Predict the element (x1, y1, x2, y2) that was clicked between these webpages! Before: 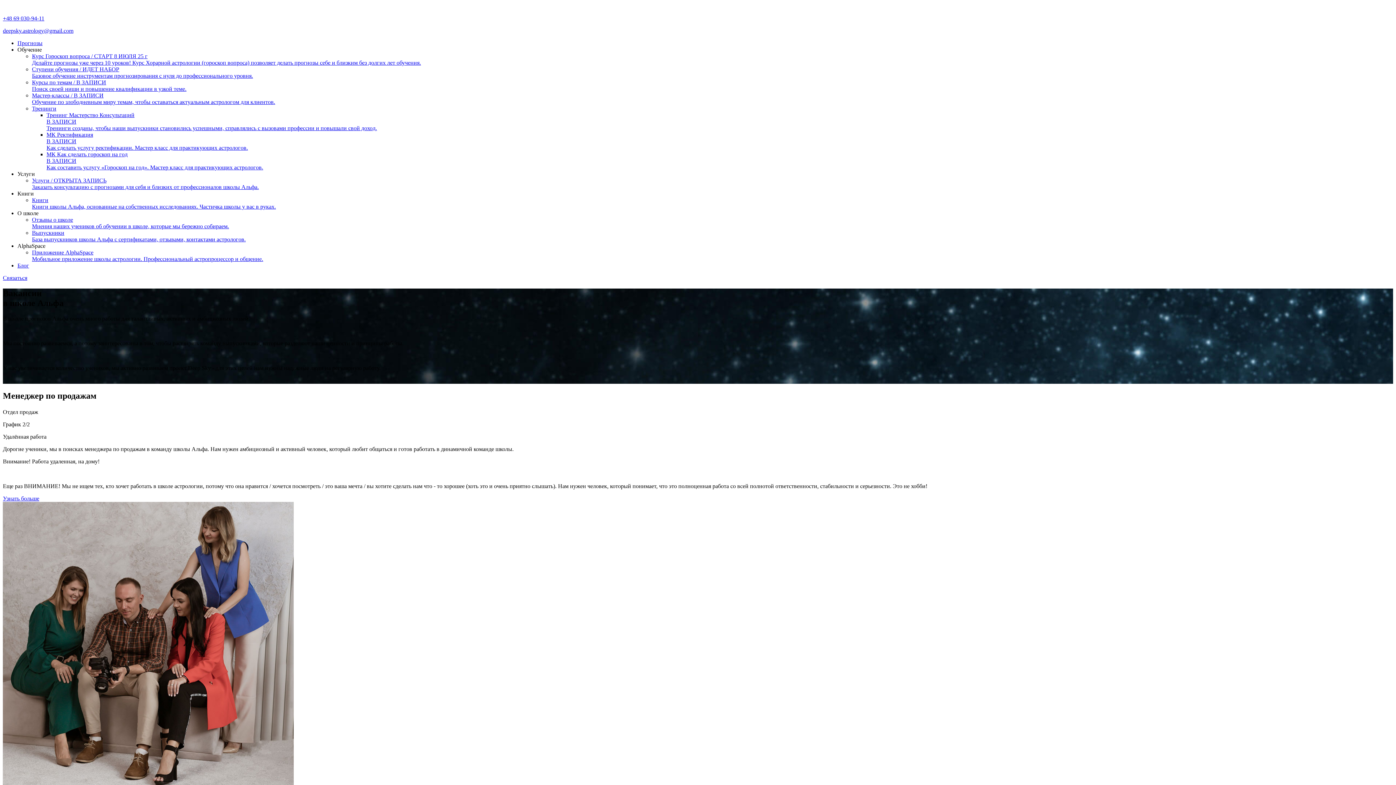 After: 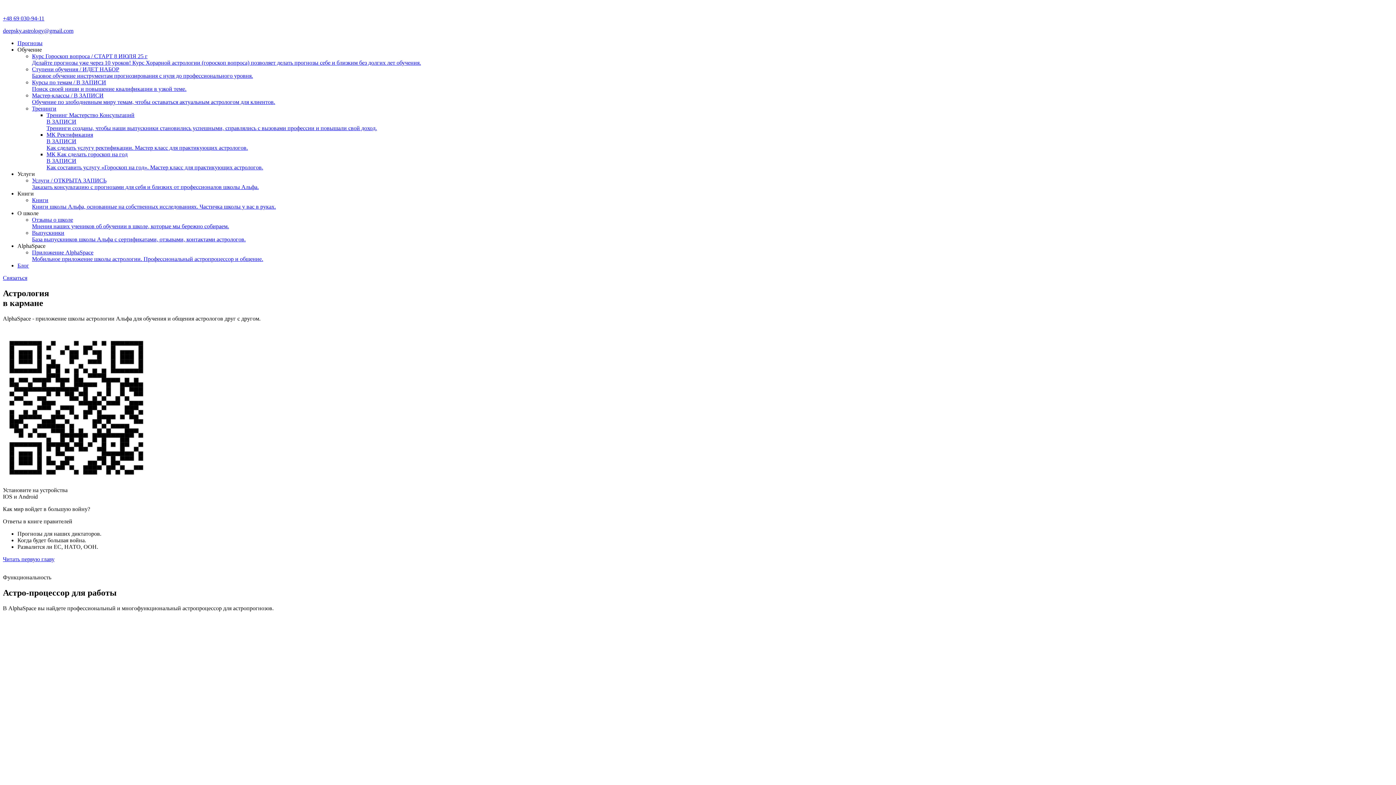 Action: bbox: (32, 249, 263, 262) label: Приложение AlphaSpace
Мобильное приложение школы астрологии. Профессиональный астропроцессор и общение.